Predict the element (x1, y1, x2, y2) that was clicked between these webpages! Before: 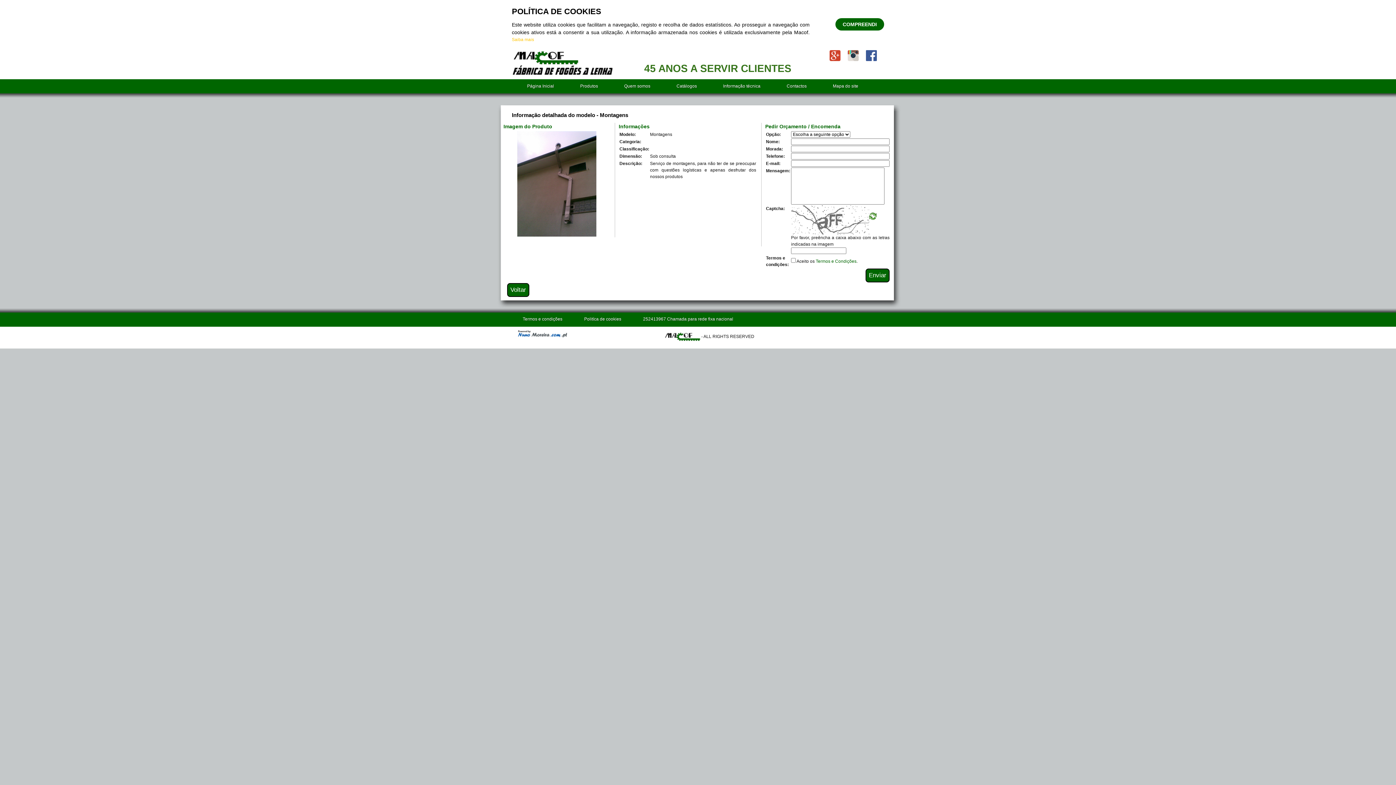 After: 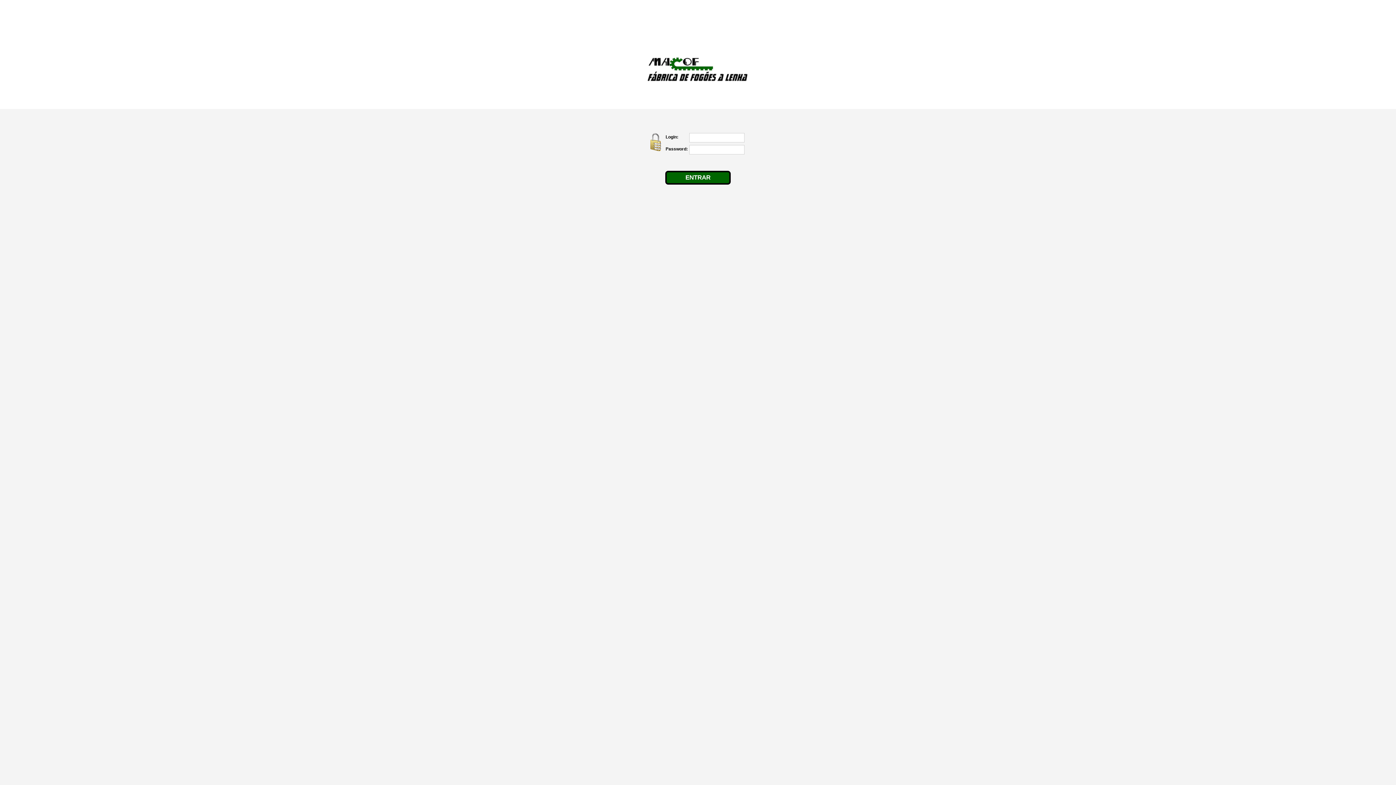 Action: bbox: (664, 338, 700, 343)